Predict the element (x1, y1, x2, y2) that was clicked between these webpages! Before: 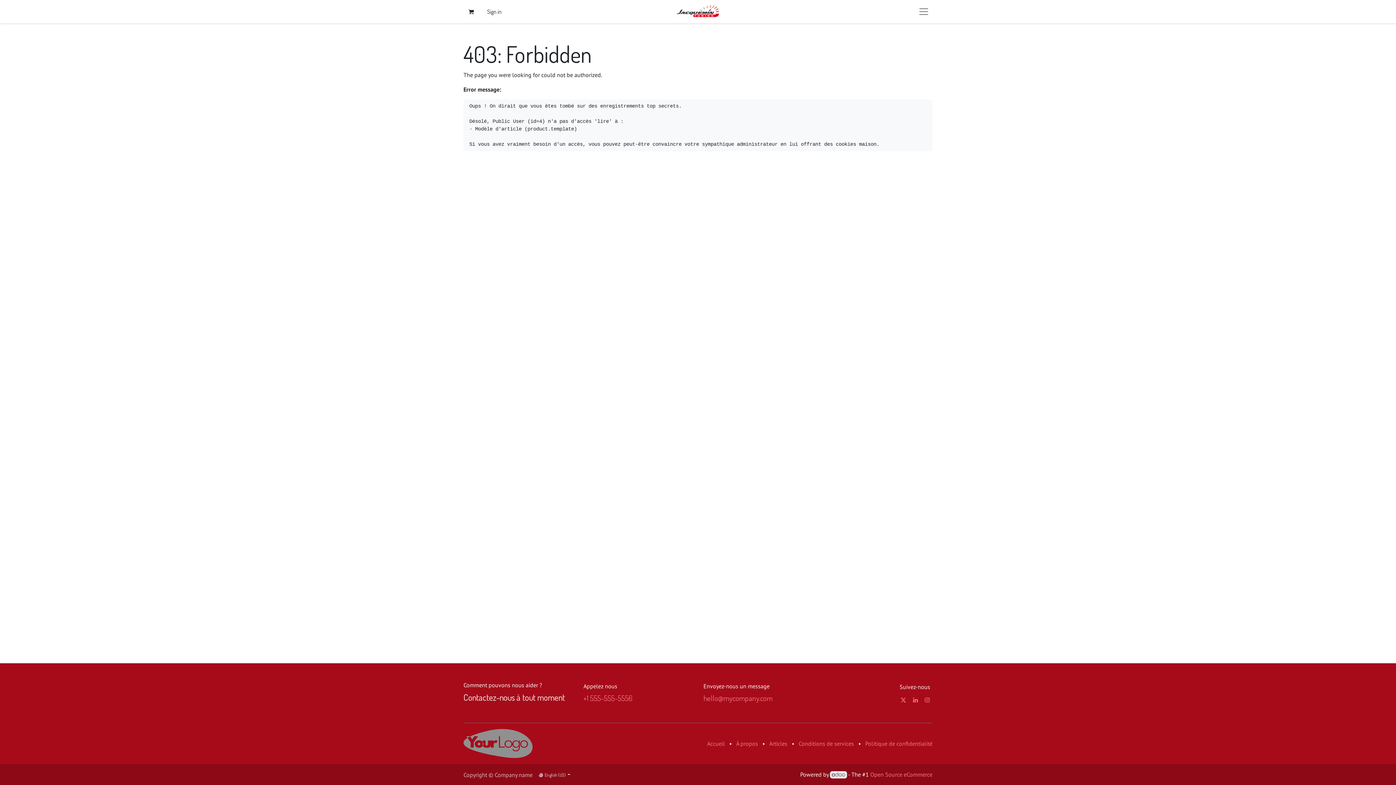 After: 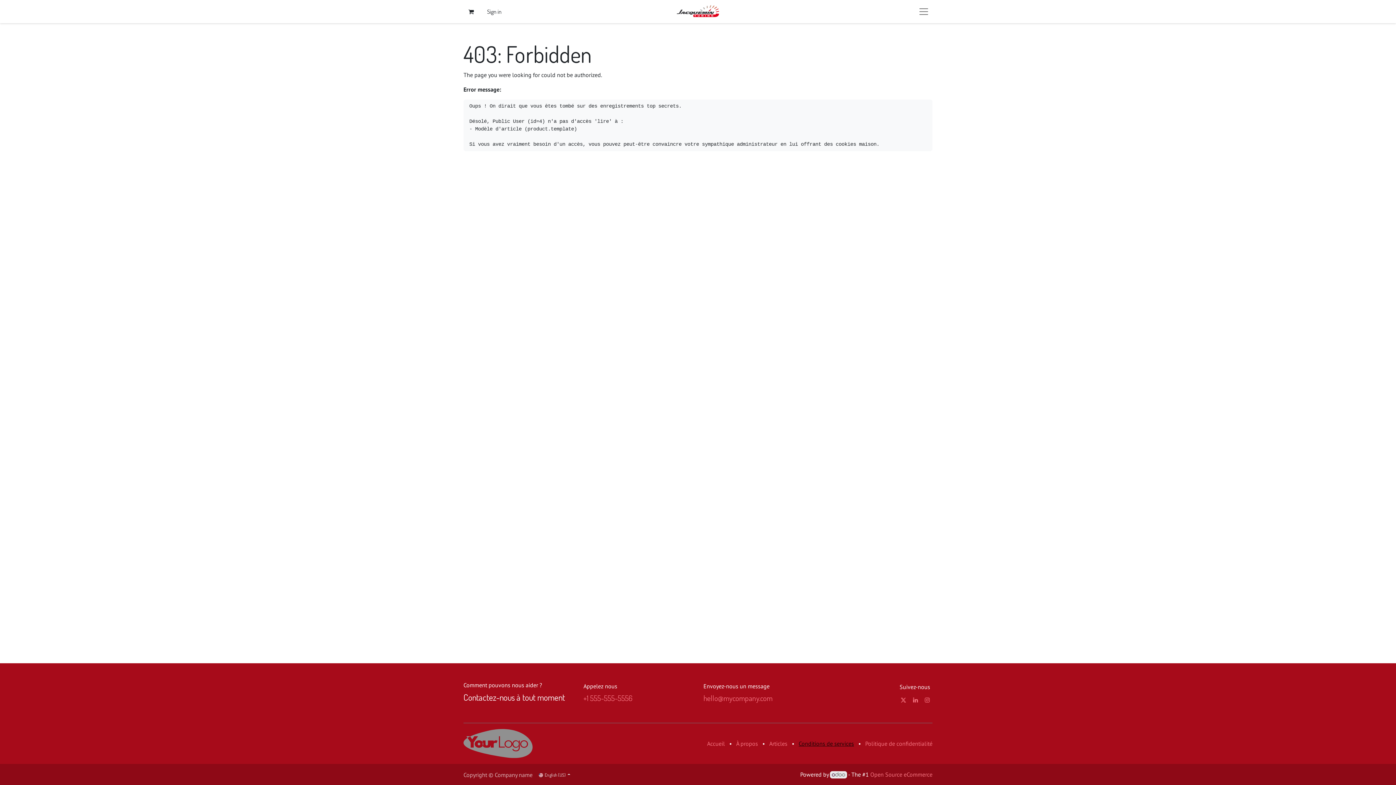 Action: label: Conditions de services bbox: (798, 740, 854, 747)